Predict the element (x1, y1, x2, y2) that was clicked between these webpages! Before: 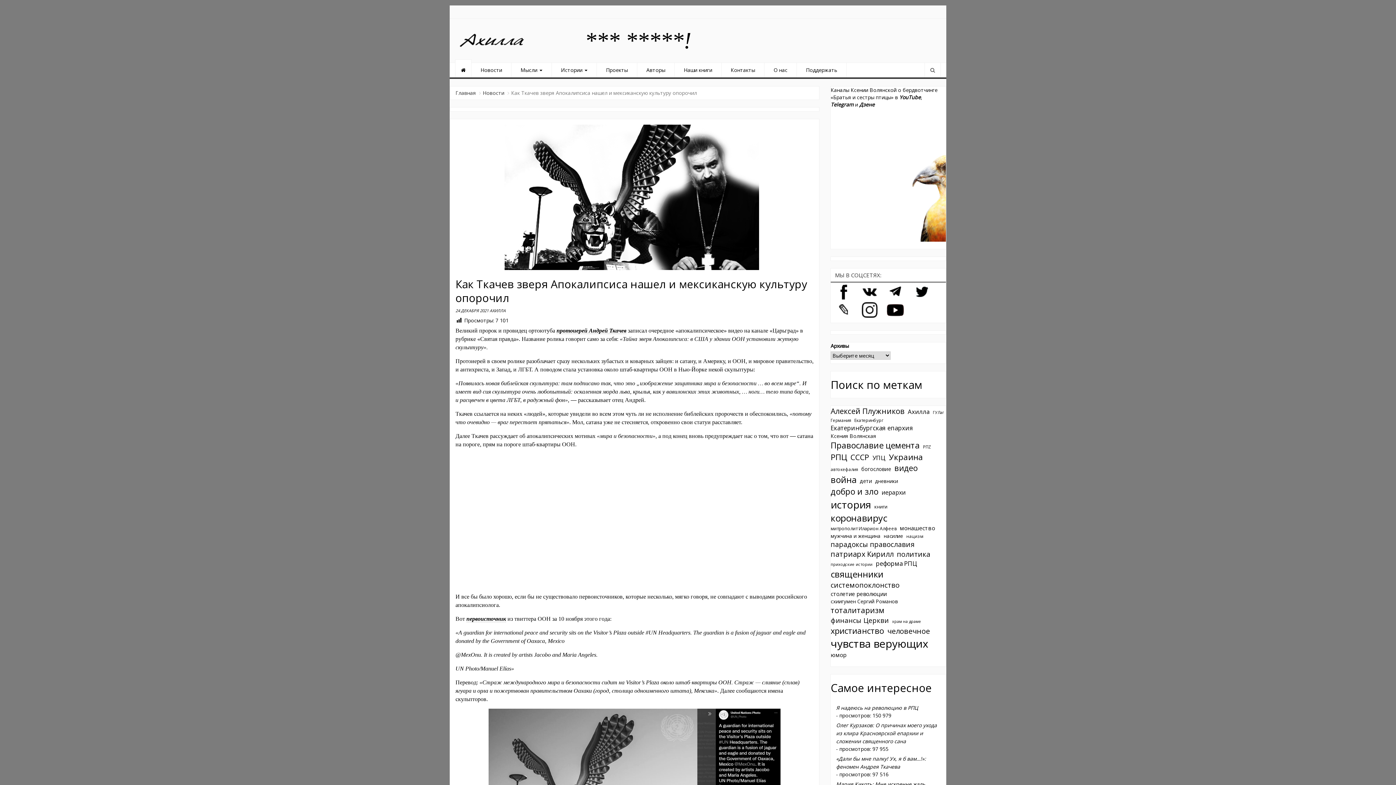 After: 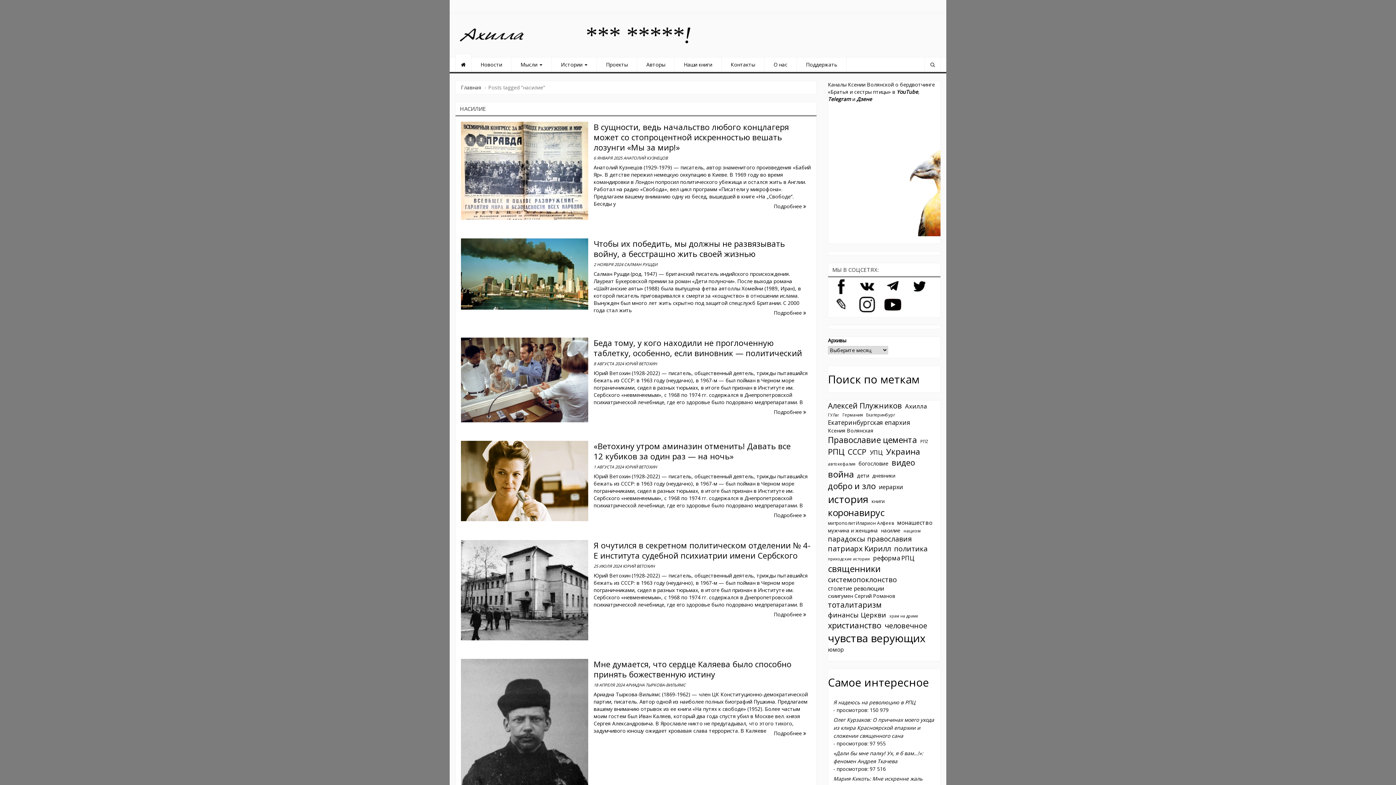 Action: bbox: (884, 532, 903, 539) label: насилие (149 элементов)